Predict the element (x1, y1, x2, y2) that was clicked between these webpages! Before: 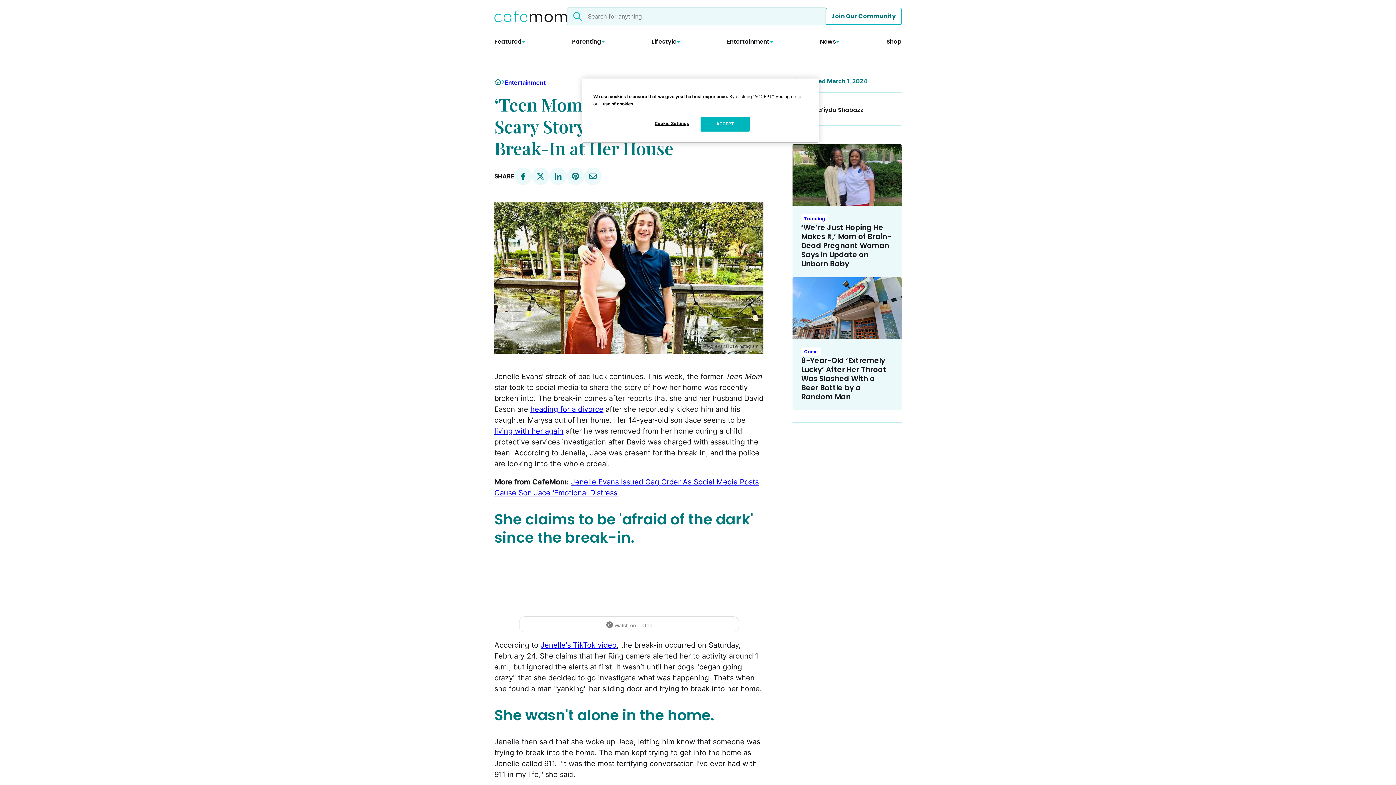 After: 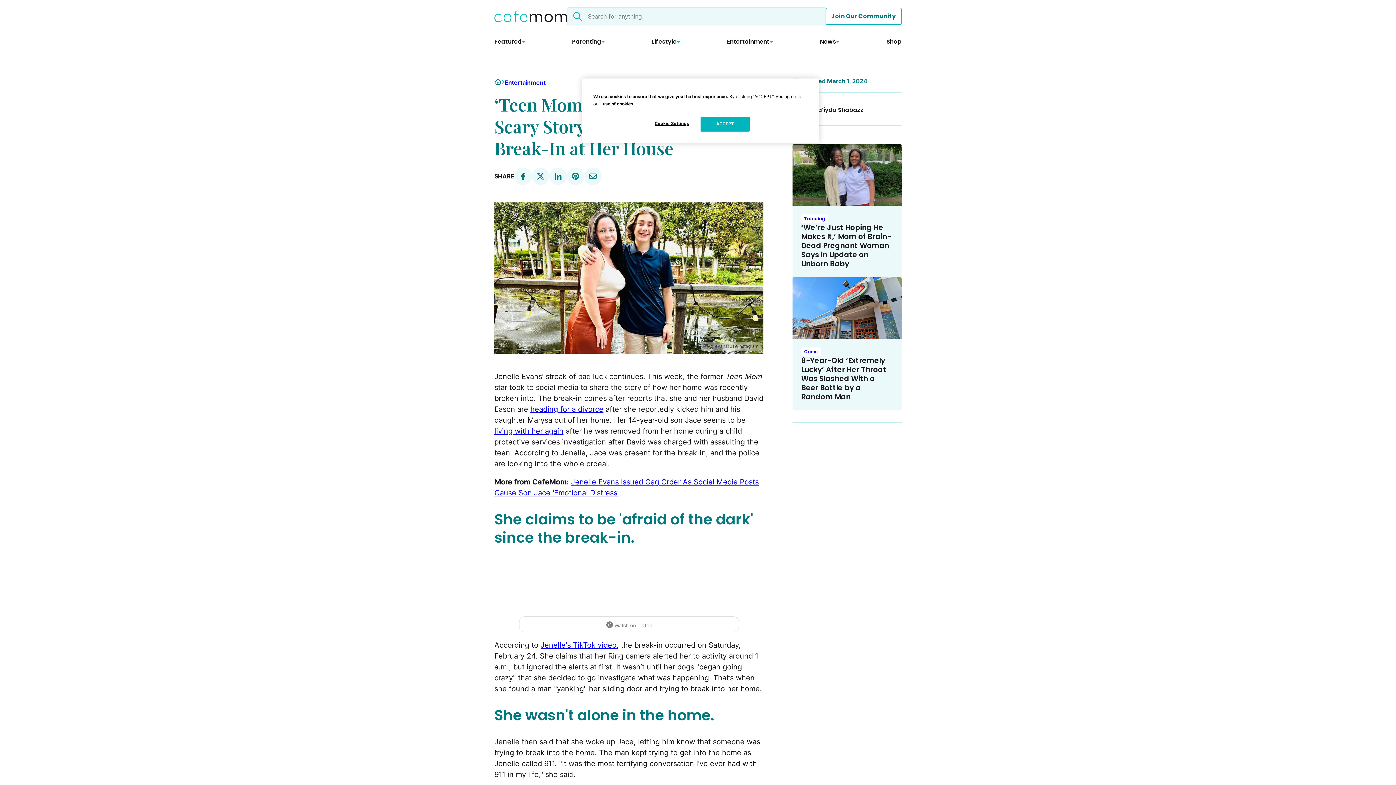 Action: label: Watch on TikTok bbox: (519, 616, 739, 632)